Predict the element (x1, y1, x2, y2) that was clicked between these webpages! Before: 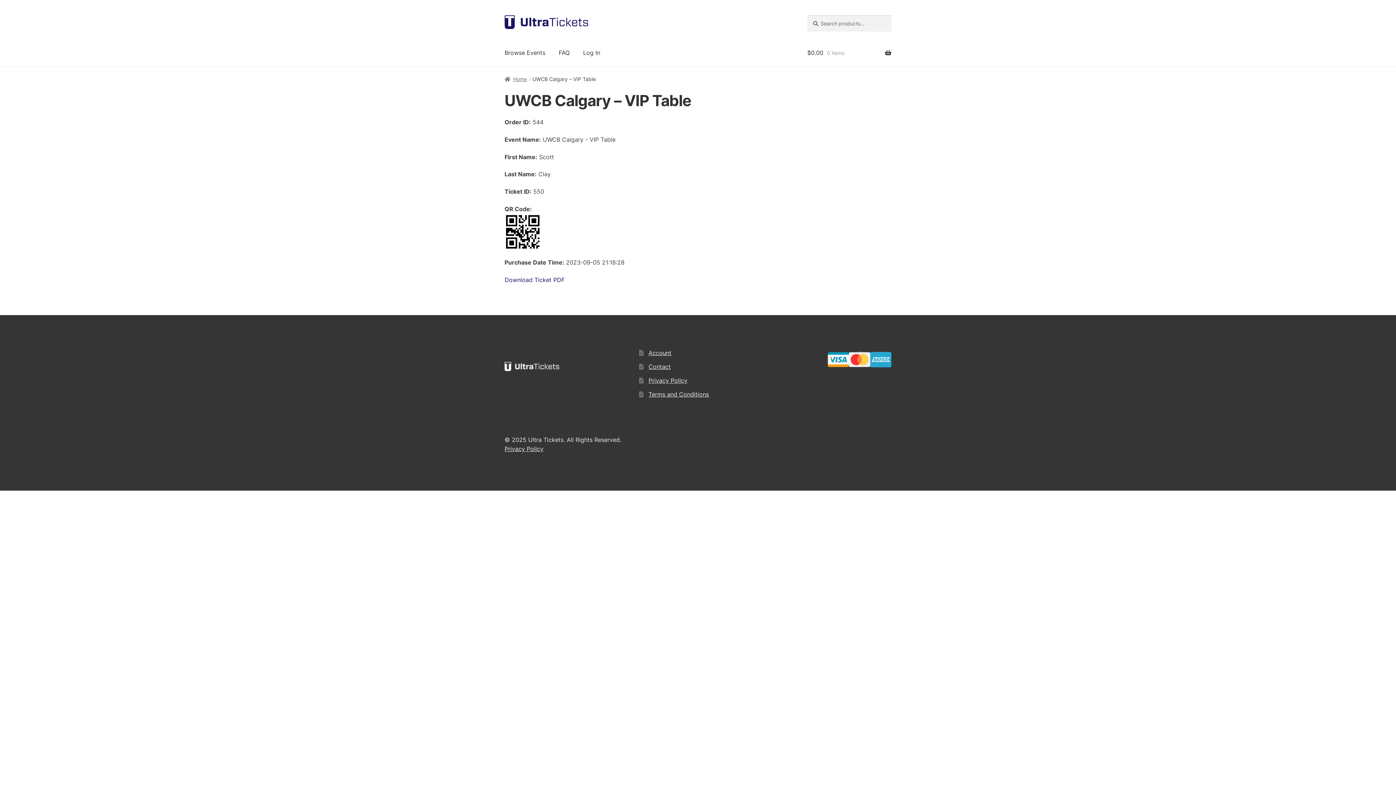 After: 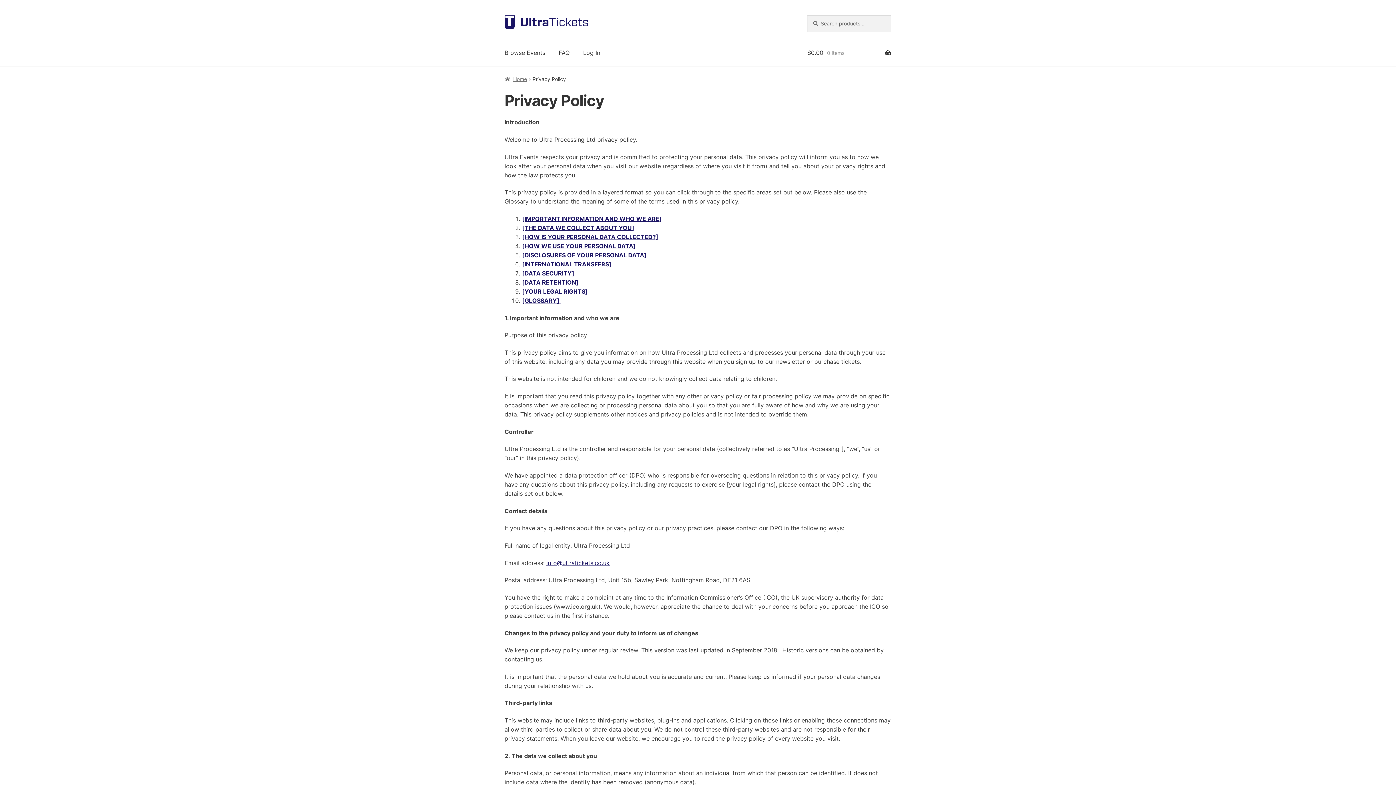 Action: bbox: (648, 377, 687, 384) label: Privacy Policy